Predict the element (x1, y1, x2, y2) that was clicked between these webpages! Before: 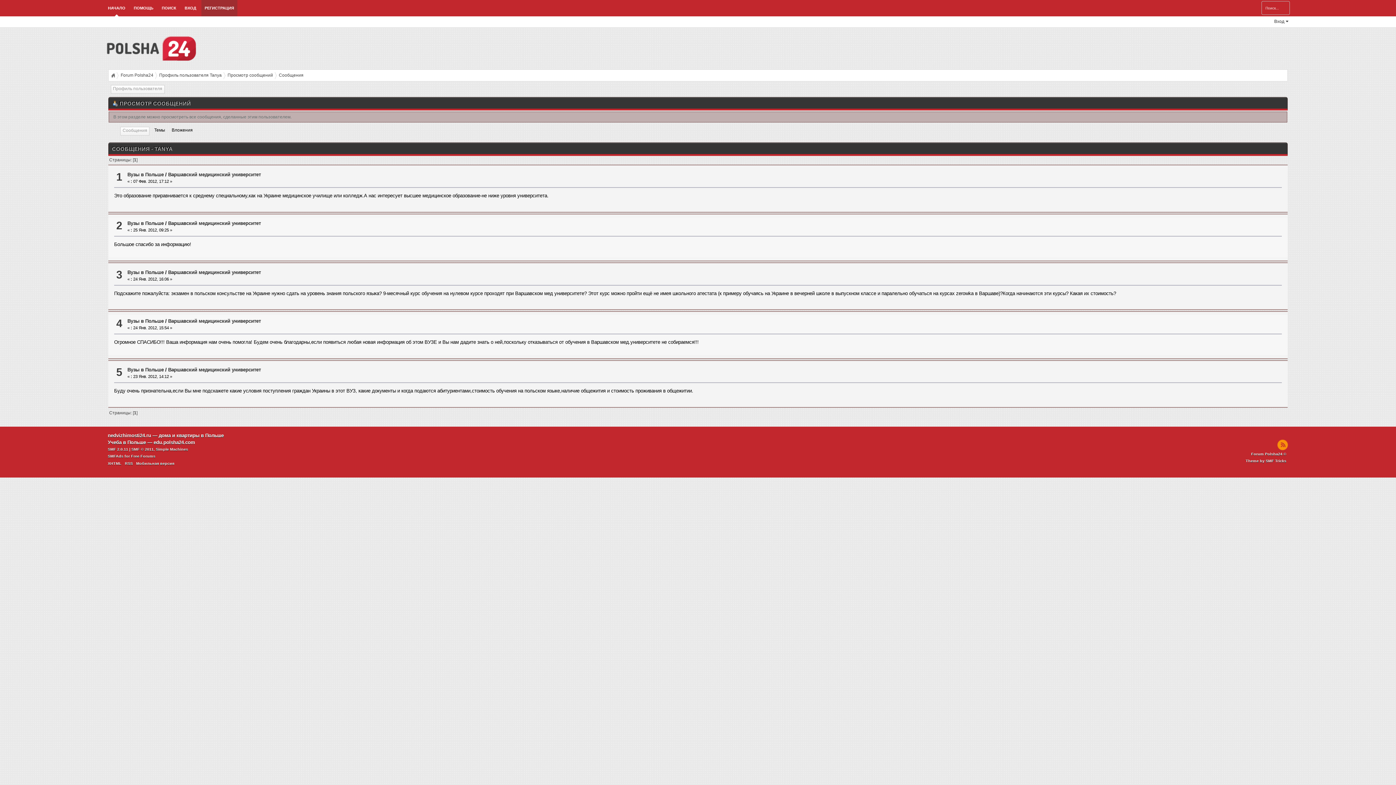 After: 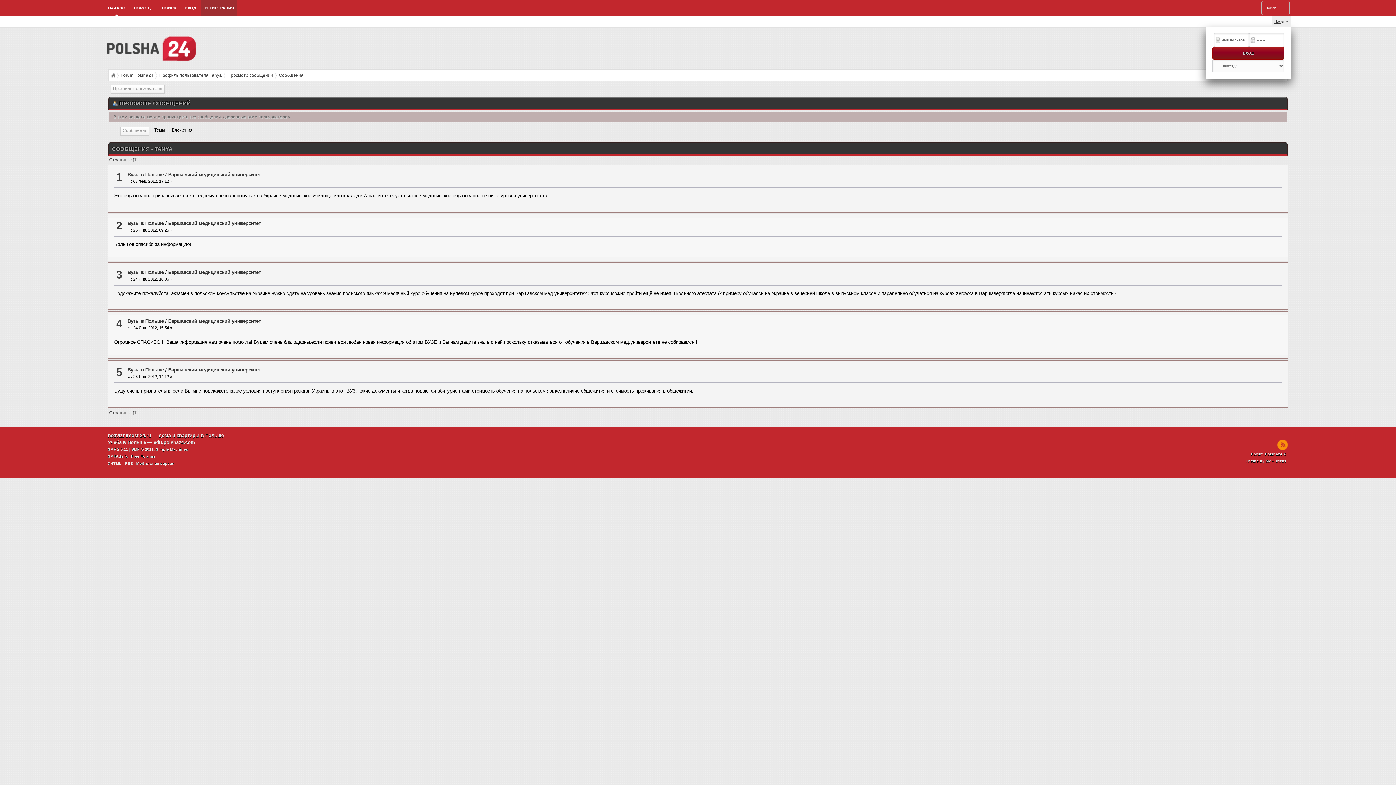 Action: bbox: (1272, 16, 1291, 27) label: Вход